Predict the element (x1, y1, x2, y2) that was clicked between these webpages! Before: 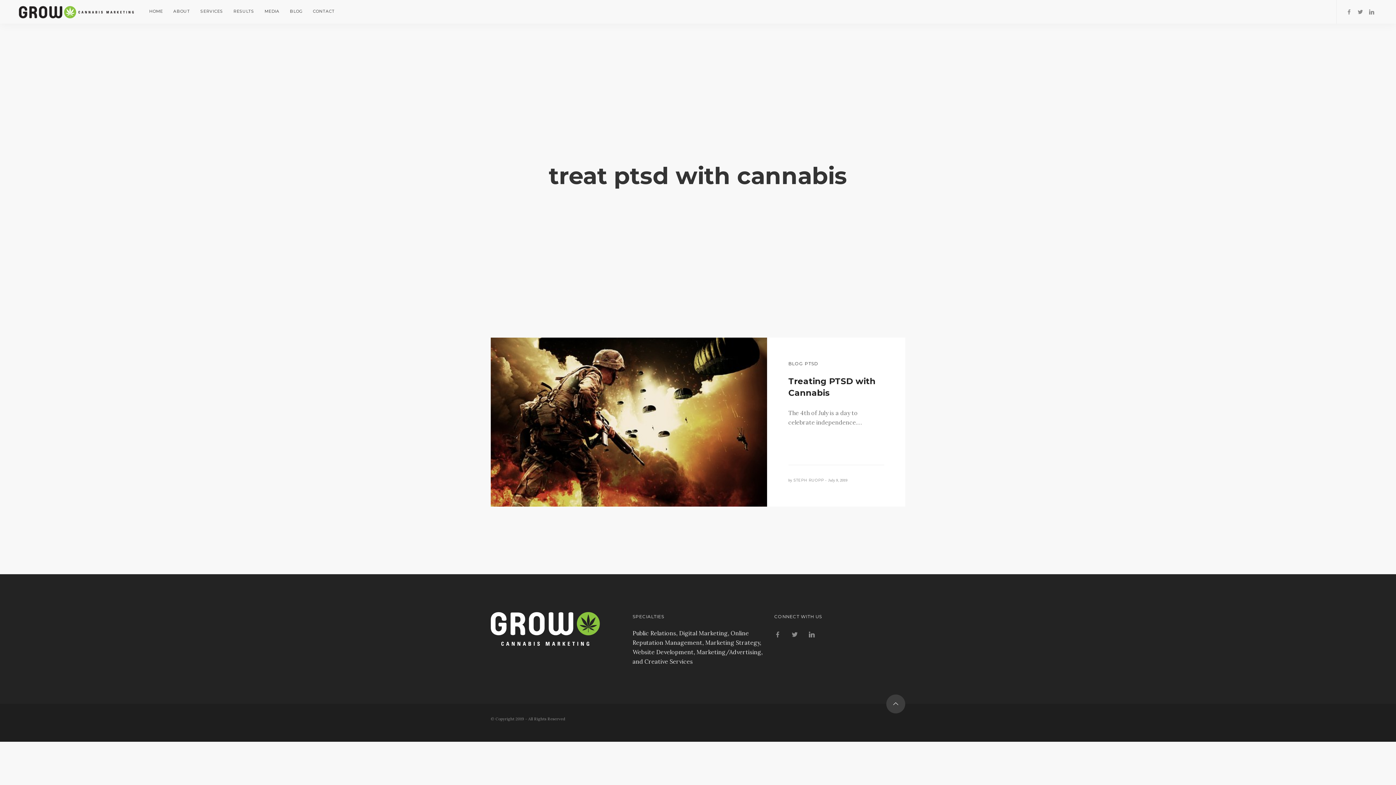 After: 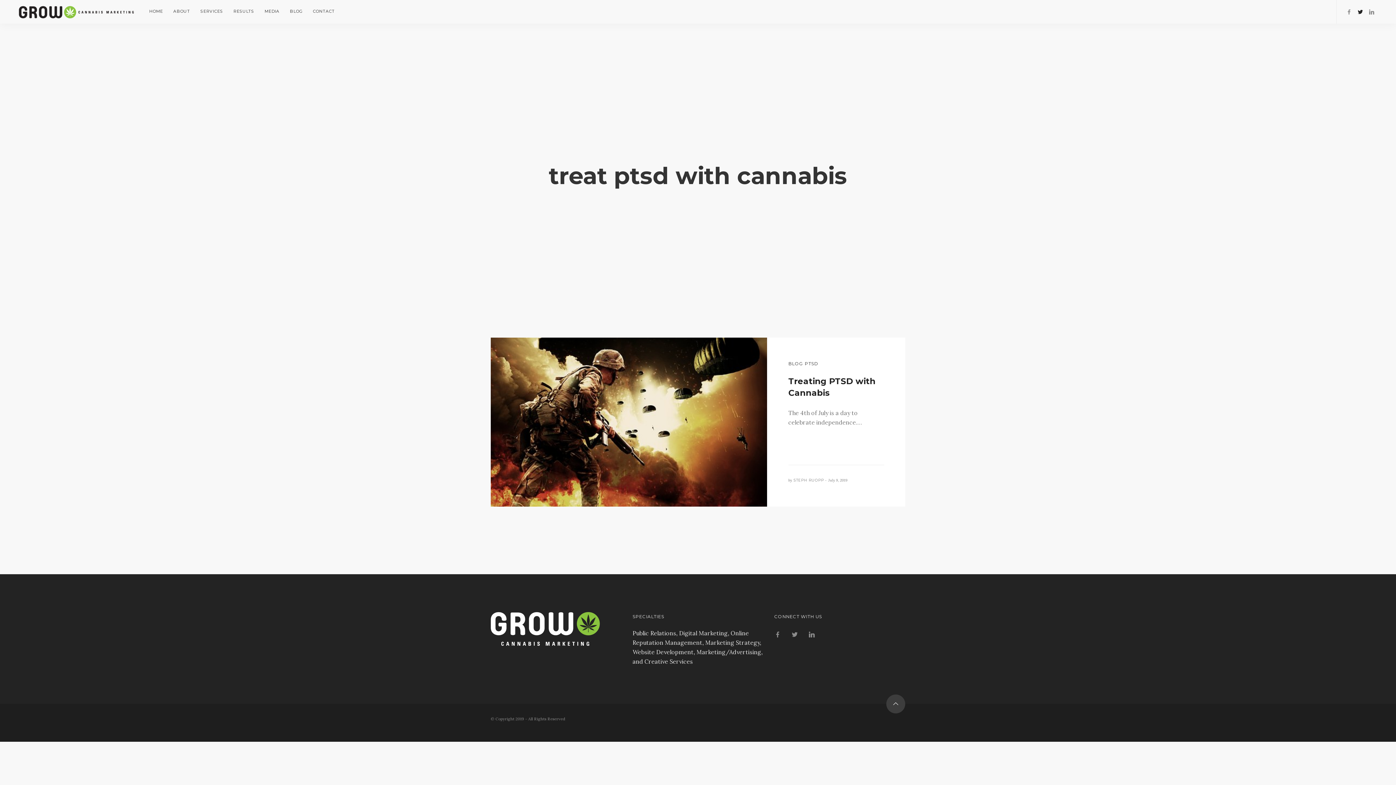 Action: bbox: (1357, 9, 1363, 15)